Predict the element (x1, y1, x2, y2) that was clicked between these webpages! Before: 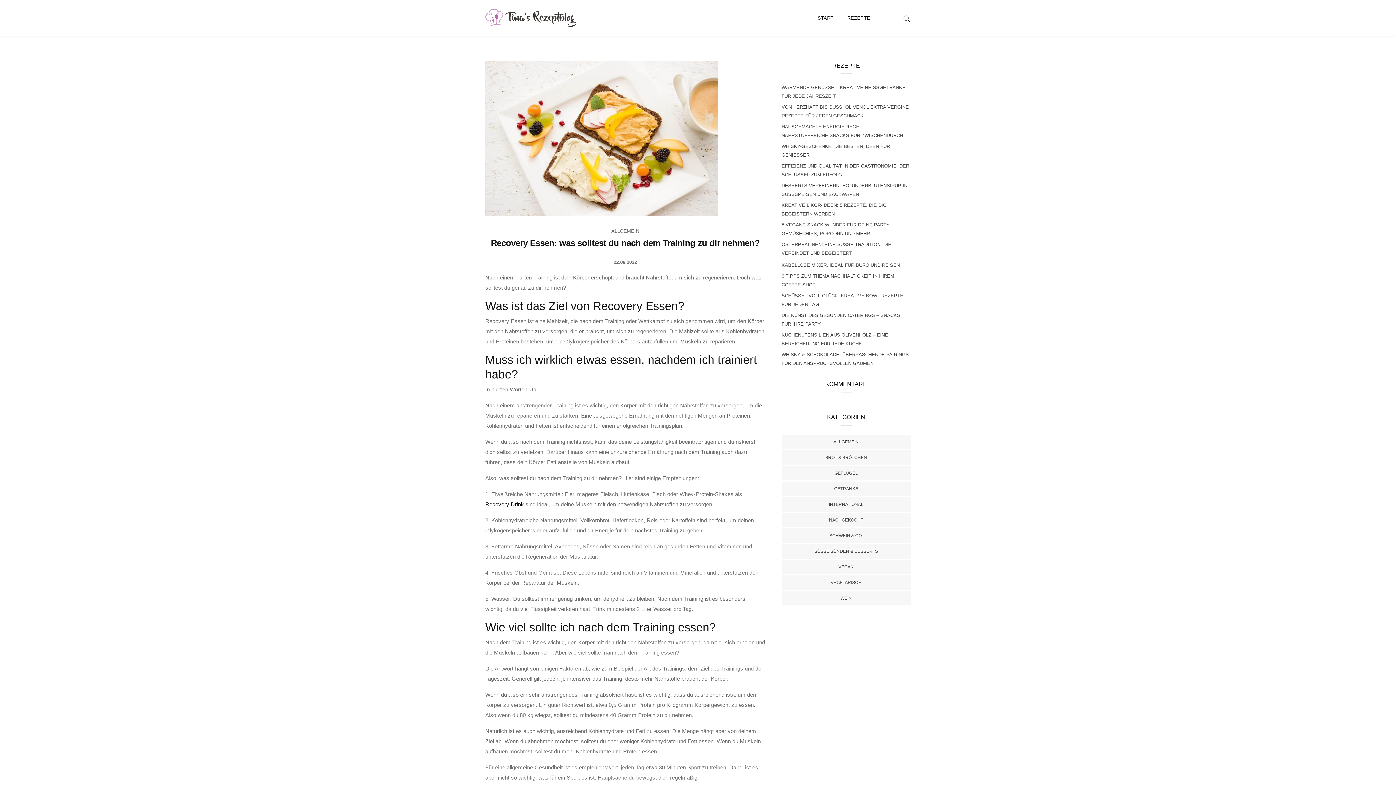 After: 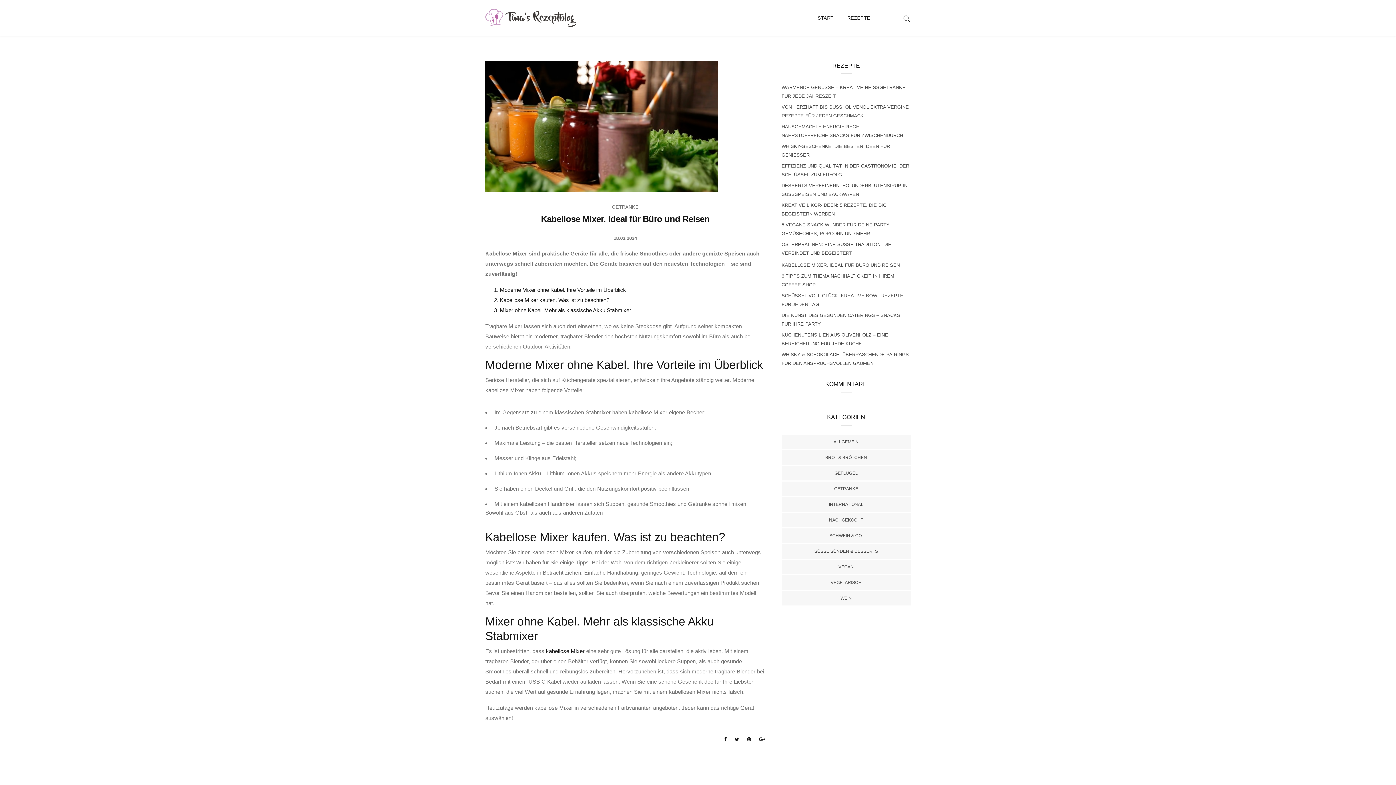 Action: label: KABELLOSE MIXER. IDEAL FÜR BÜRO UND REISEN bbox: (781, 261, 910, 269)